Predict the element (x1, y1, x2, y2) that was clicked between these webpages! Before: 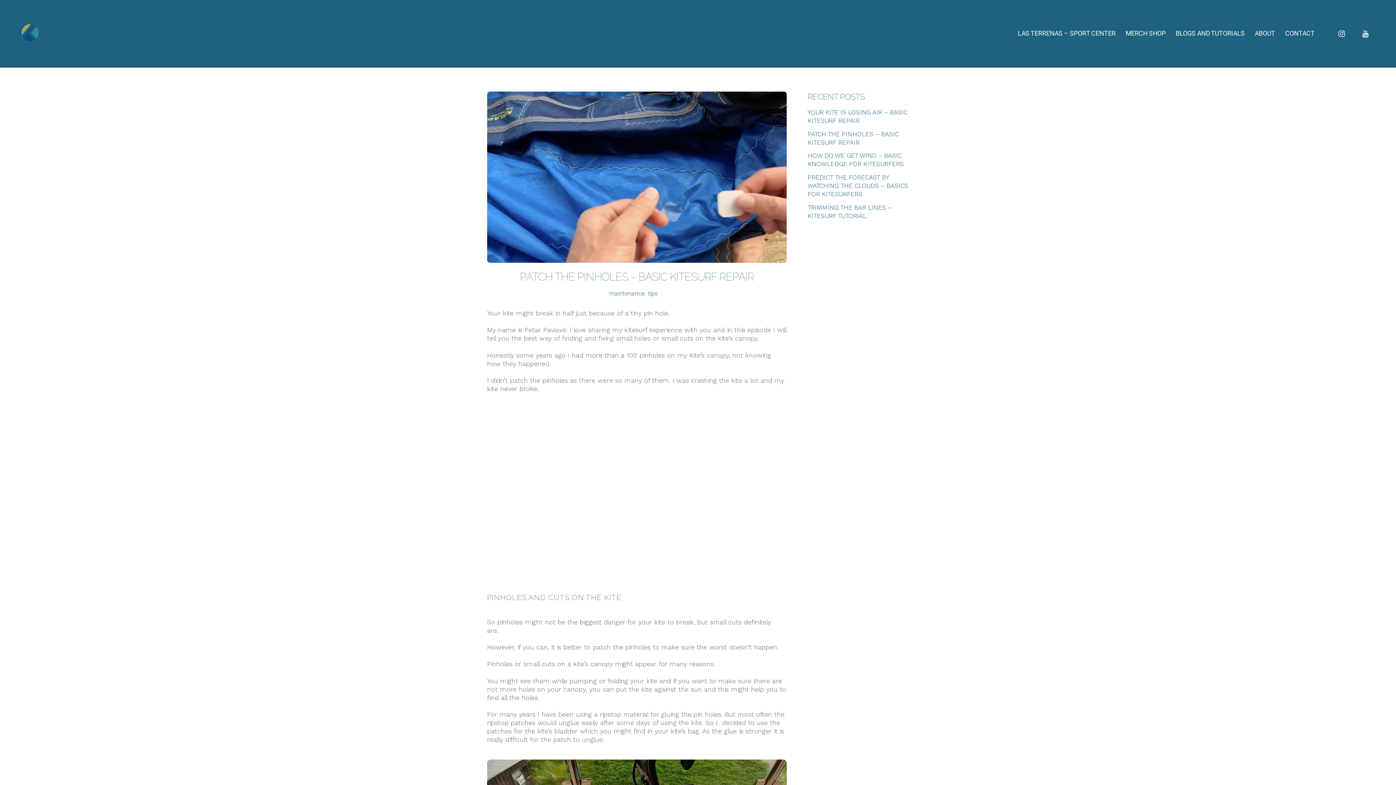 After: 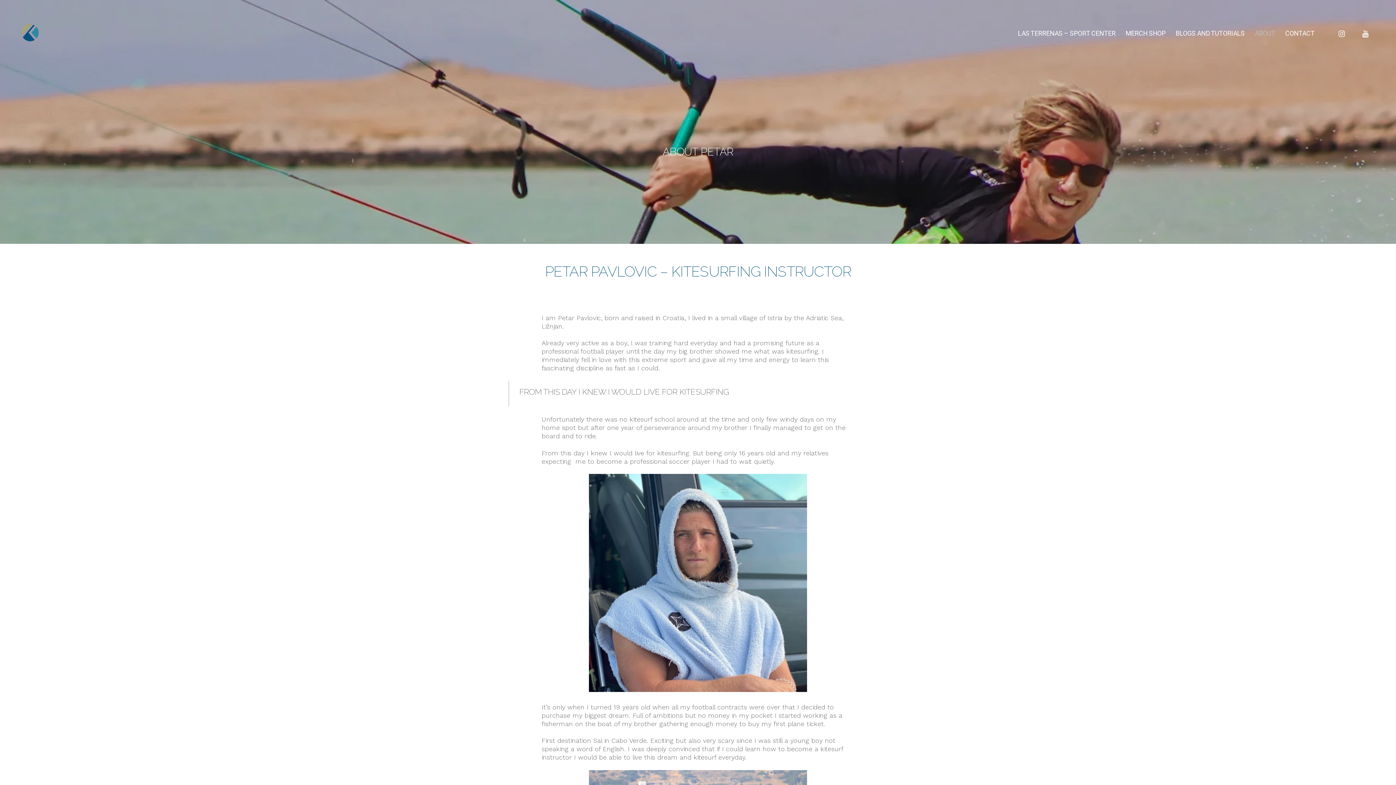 Action: bbox: (1251, 25, 1279, 41) label: ABOUT